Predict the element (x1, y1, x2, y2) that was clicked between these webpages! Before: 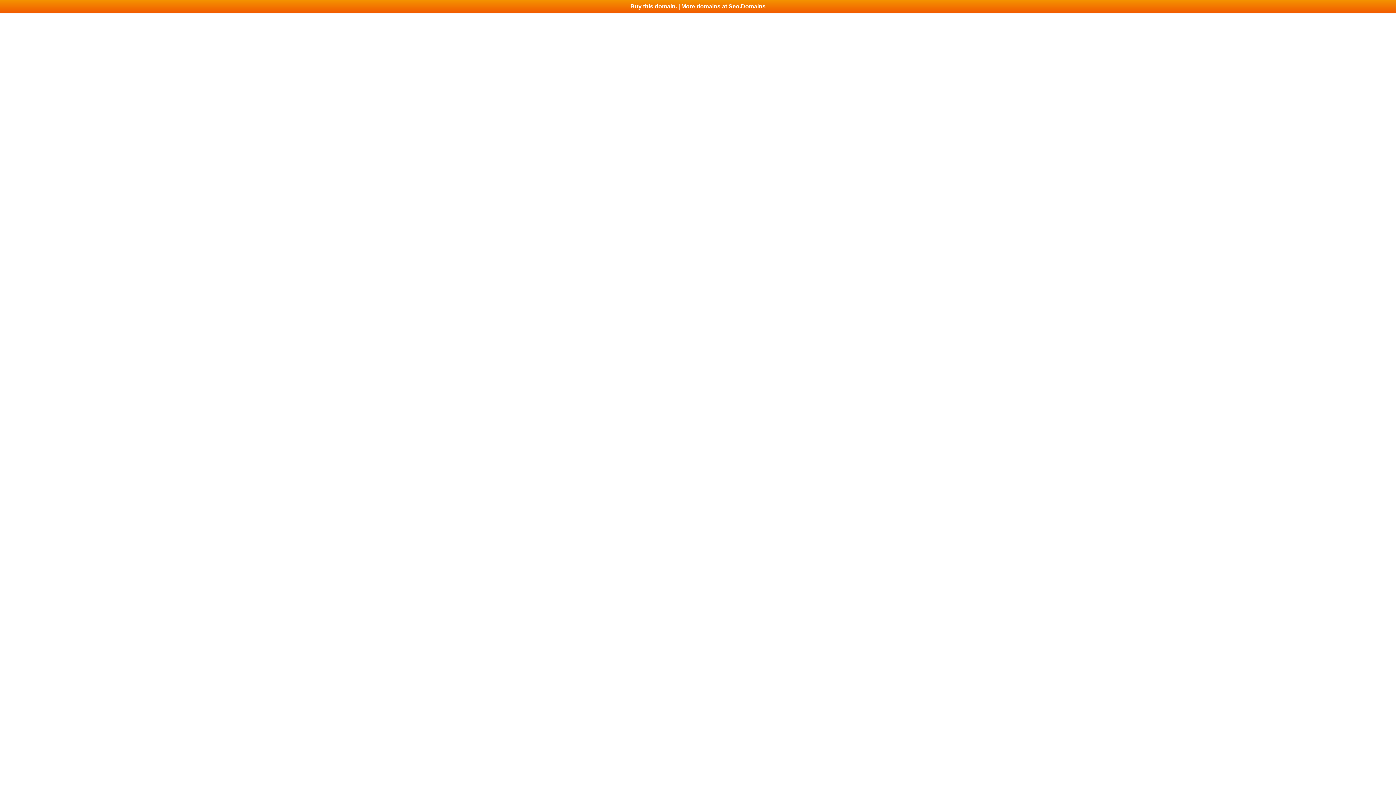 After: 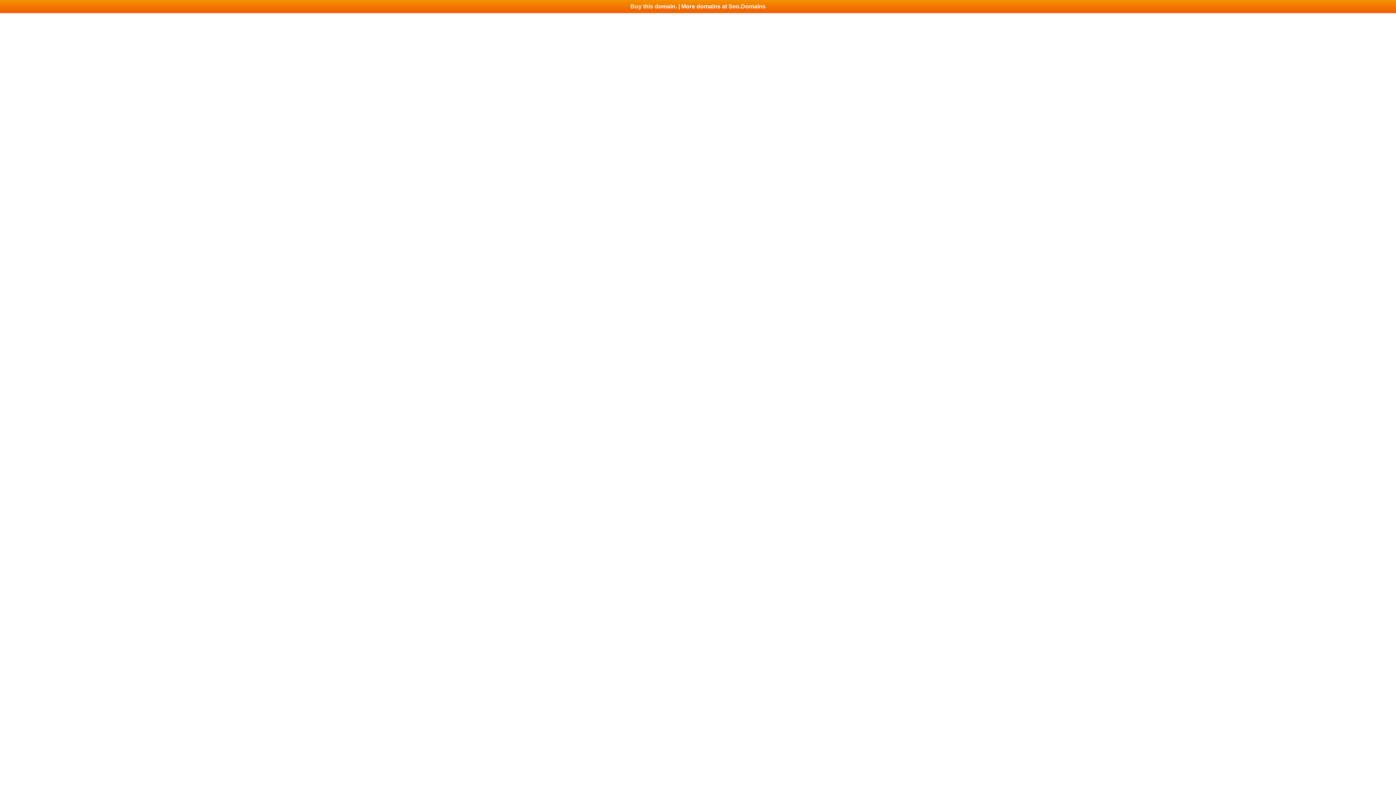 Action: label: Buy this domain. | More domains at Seo.Domains bbox: (0, 0, 1396, 13)